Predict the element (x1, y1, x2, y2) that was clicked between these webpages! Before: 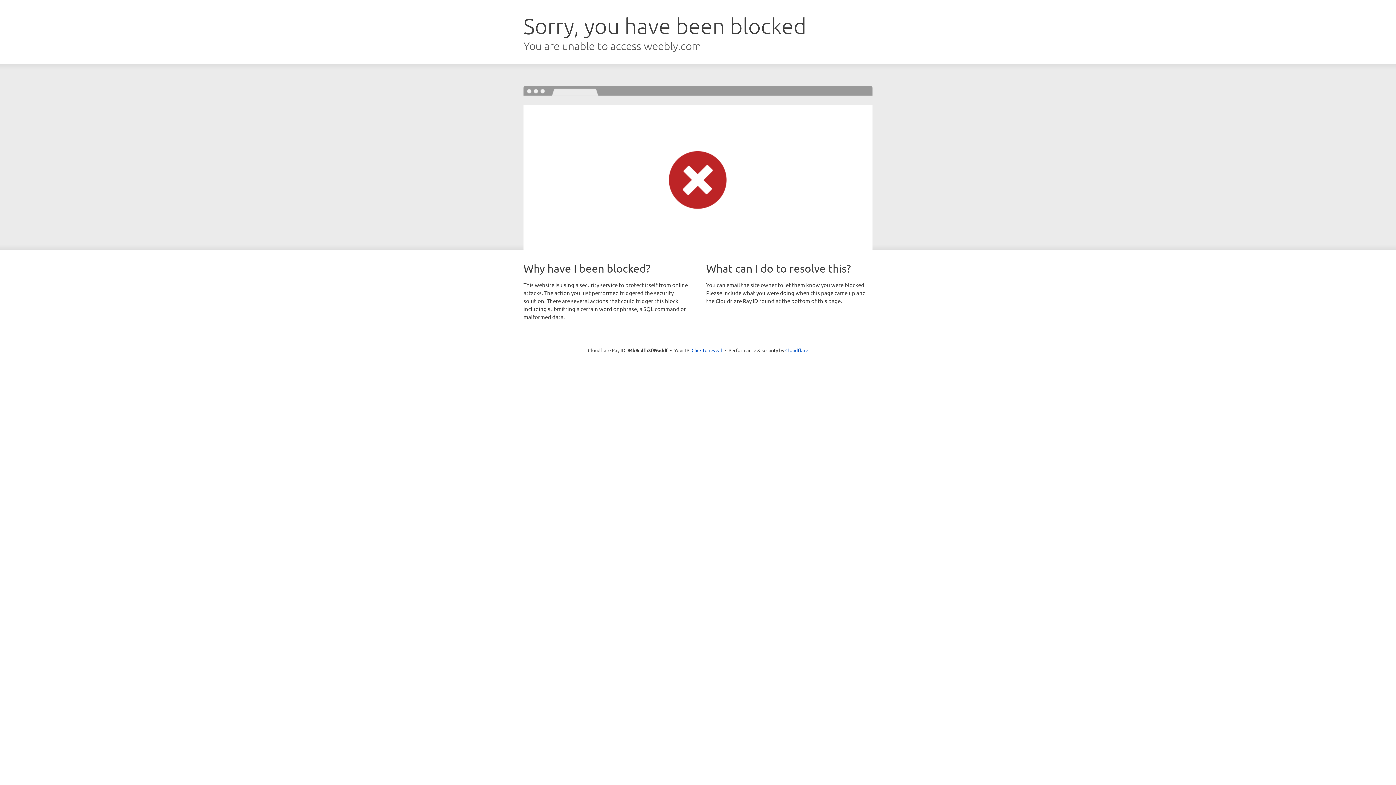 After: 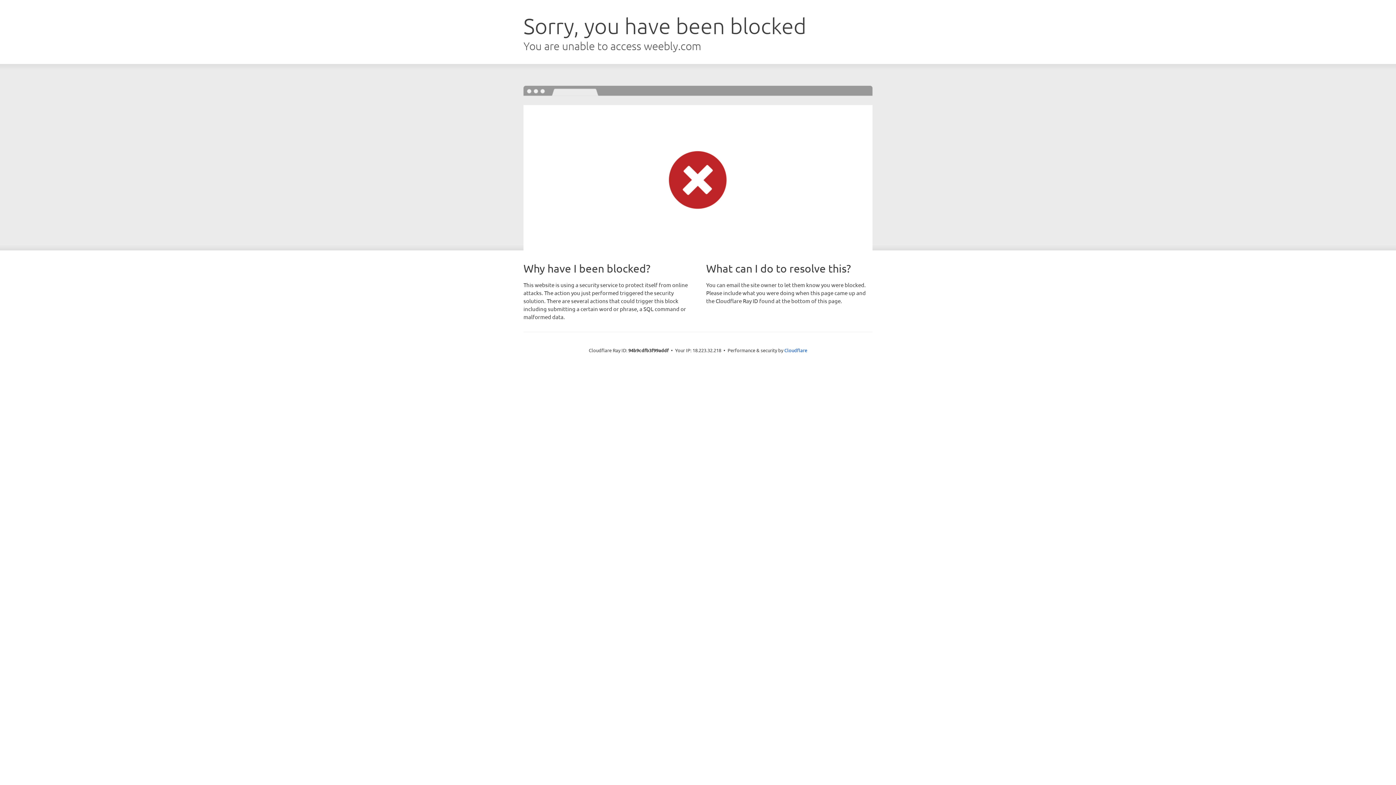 Action: label: Click to reveal bbox: (691, 346, 722, 353)